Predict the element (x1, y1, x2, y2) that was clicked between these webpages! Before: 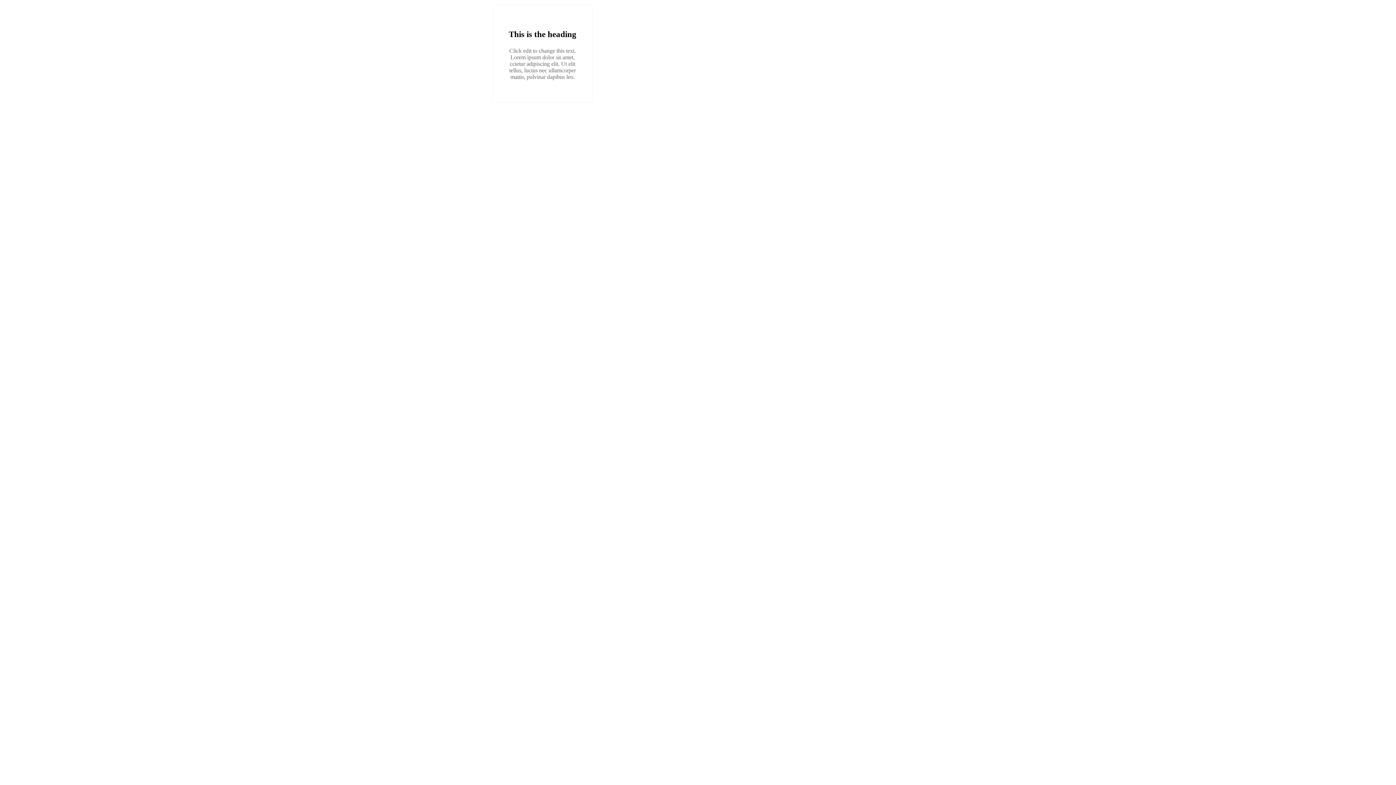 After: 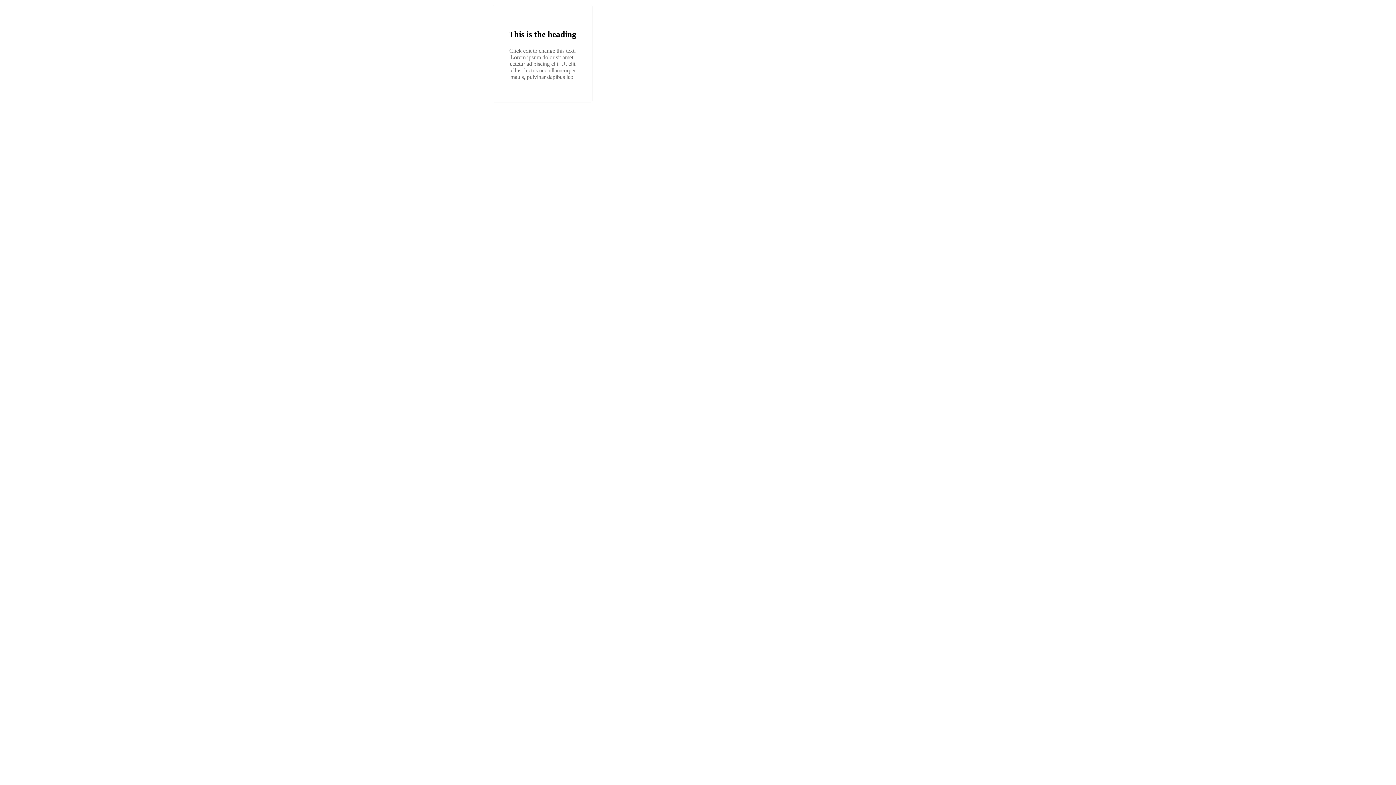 Action: bbox: (492, 4, 592, 102) label: This is the heading

Click edit to change this text. Lorem ipsum dolor sit amet, cctetur adipiscing elit. Ut elit tellus, luctus nec ullamcorper mattis, pulvinar dapibus leo.